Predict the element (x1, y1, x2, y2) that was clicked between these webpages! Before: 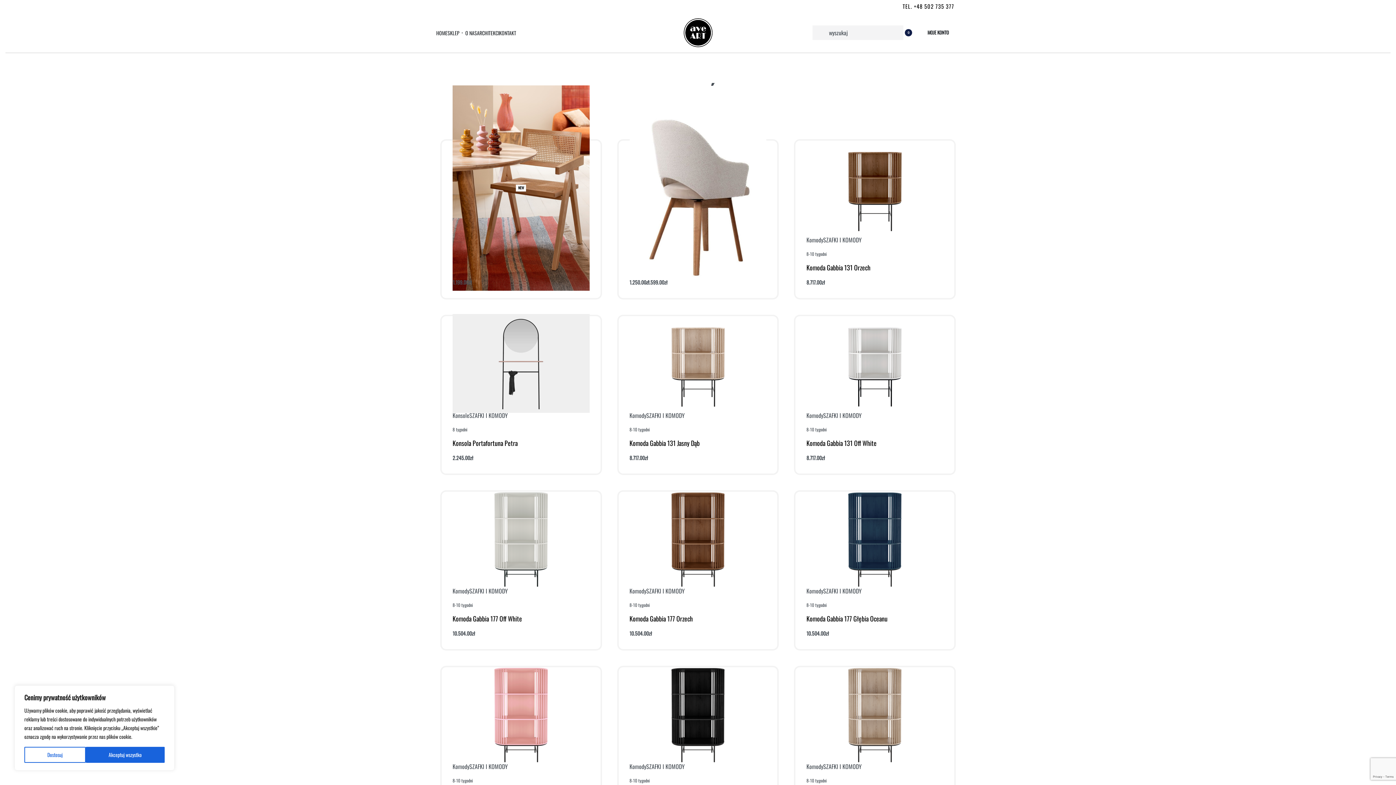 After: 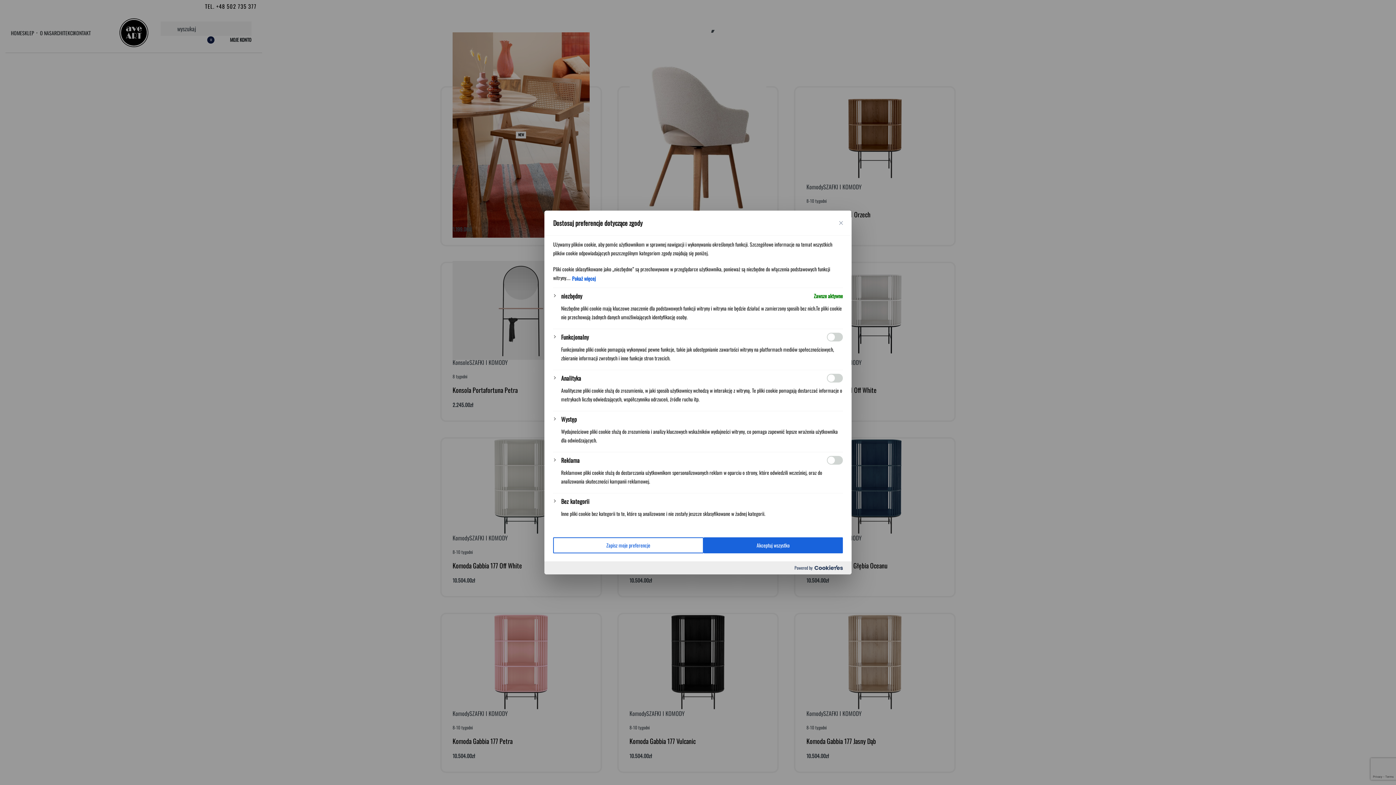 Action: label: Dostosuj bbox: (24, 747, 85, 763)